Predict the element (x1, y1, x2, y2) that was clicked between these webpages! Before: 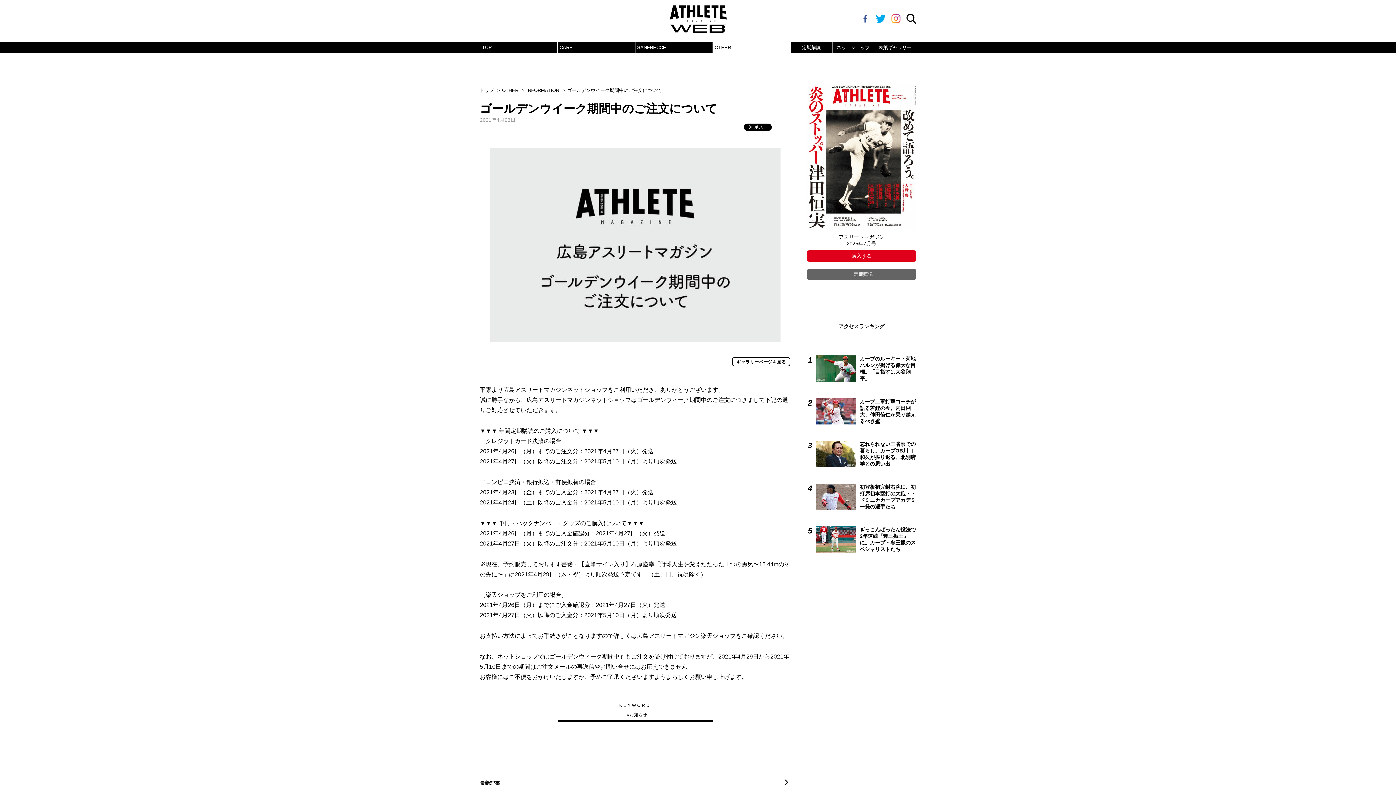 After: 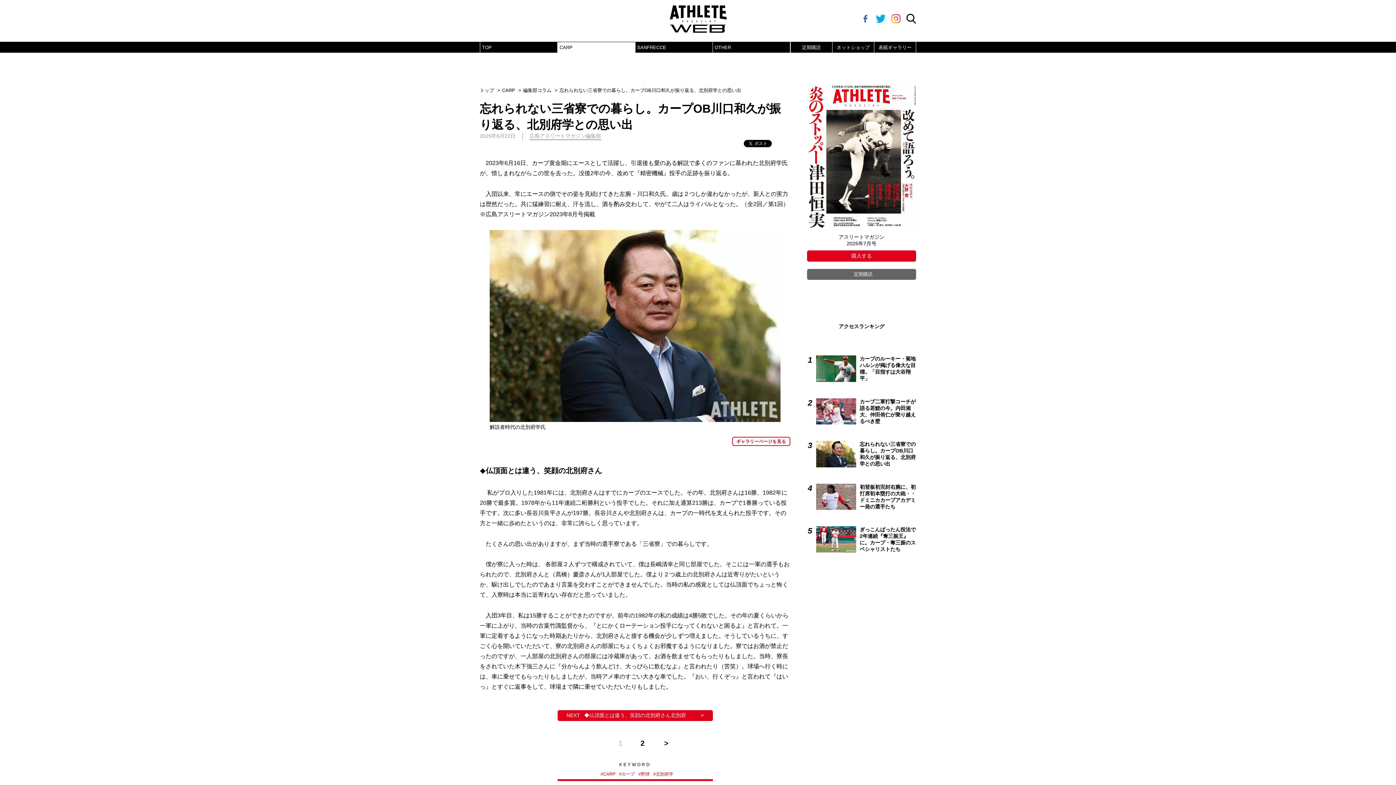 Action: bbox: (807, 441, 916, 467) label: 忘れられない三省寮での暮らし。カープOB川口和久が振り返る、北別府学との思い出